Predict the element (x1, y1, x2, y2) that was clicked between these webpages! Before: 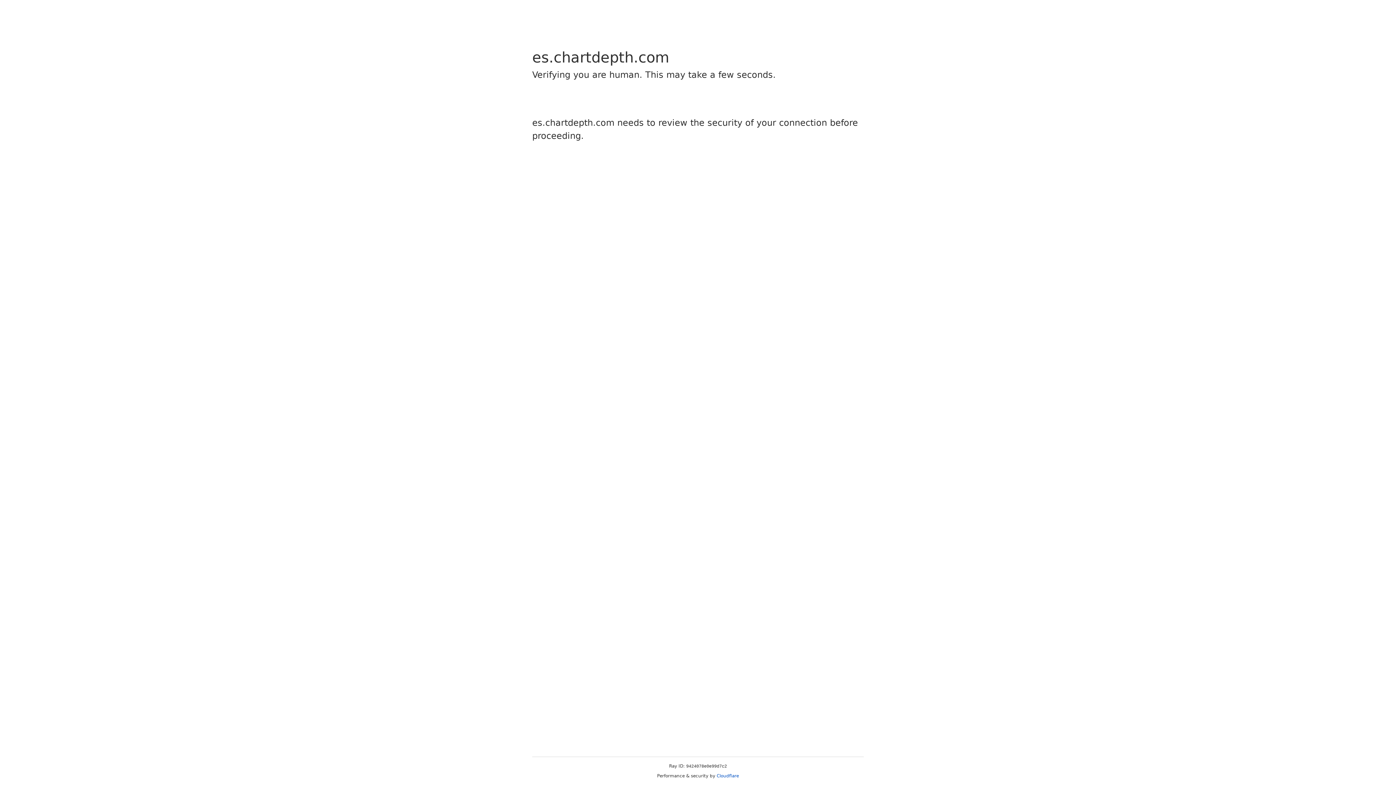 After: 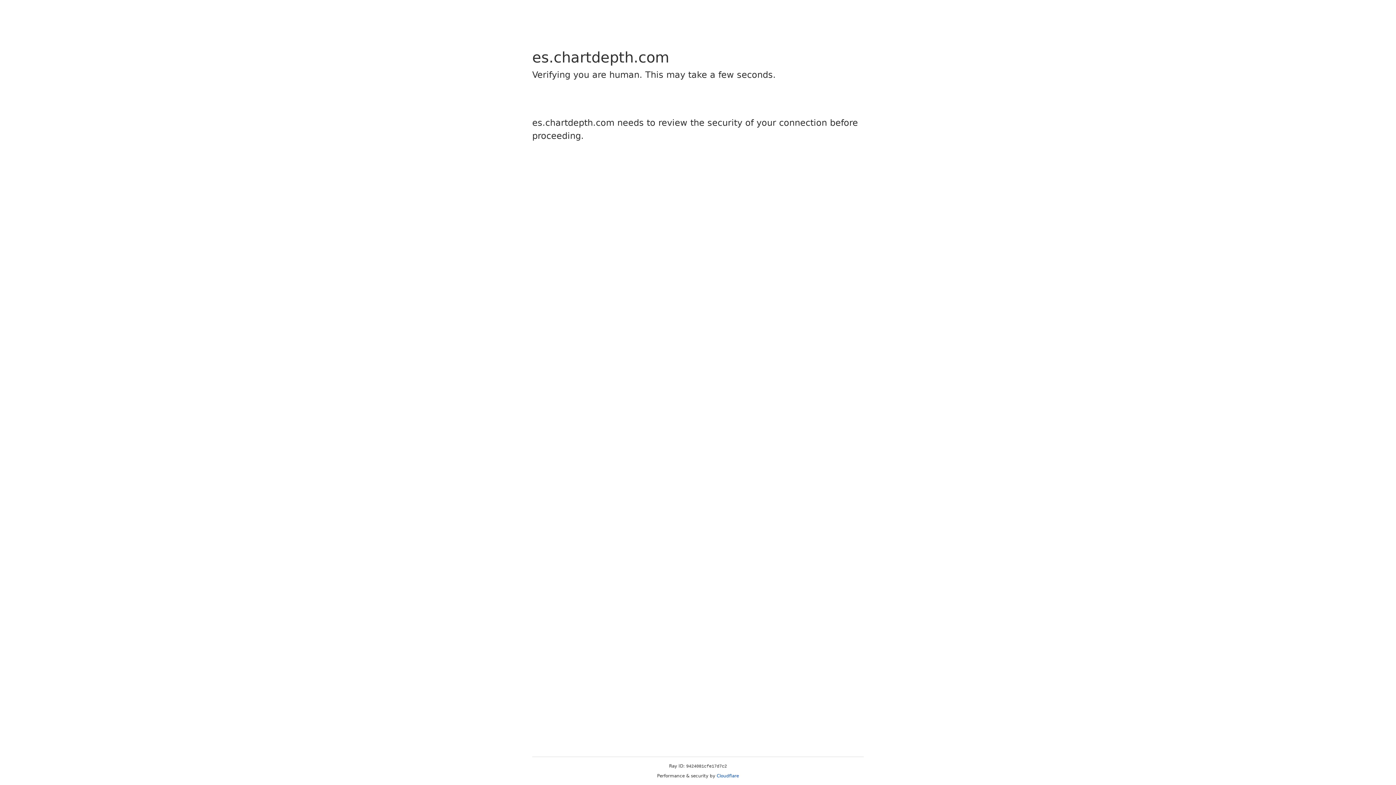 Action: label: Cloudflare bbox: (716, 773, 739, 778)